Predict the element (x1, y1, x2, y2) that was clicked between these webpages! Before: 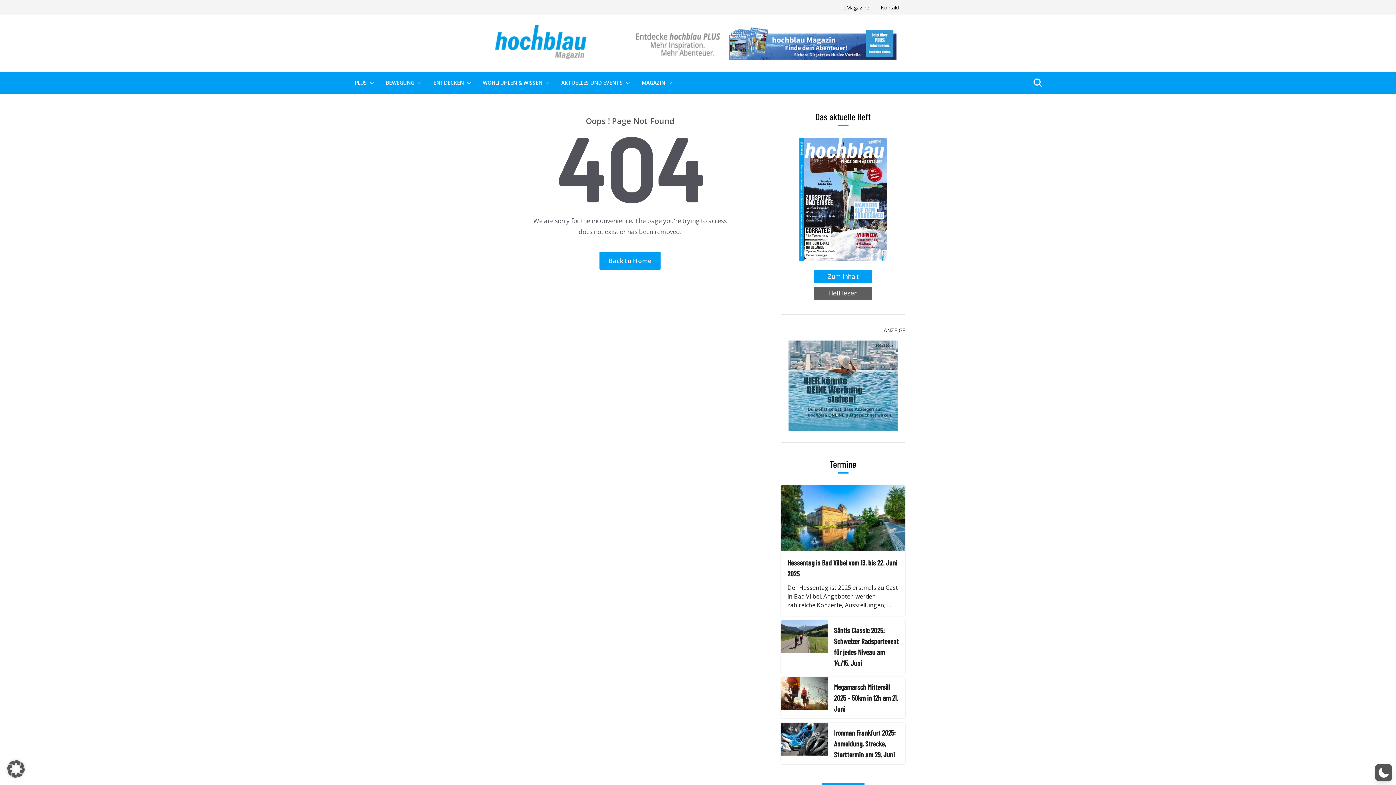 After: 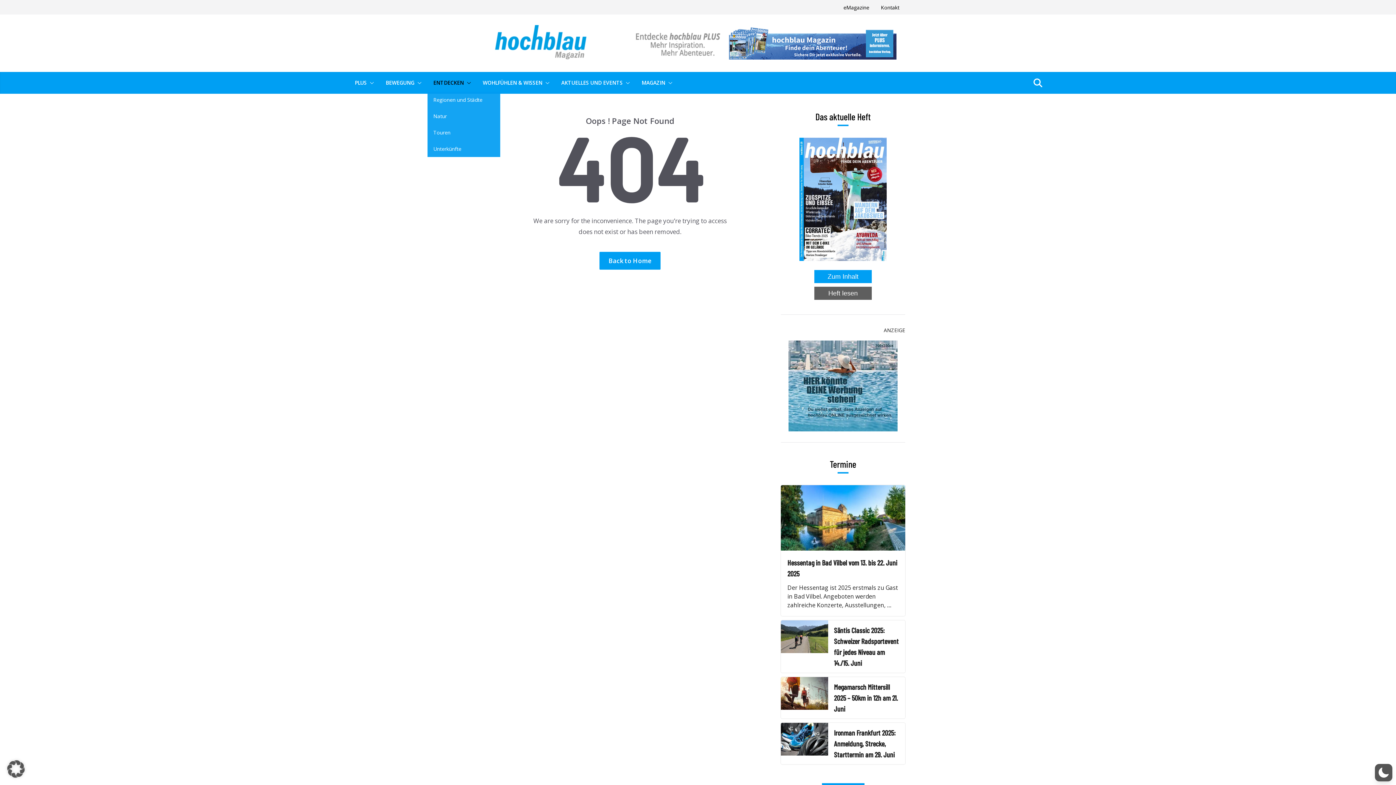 Action: bbox: (464, 77, 471, 88)